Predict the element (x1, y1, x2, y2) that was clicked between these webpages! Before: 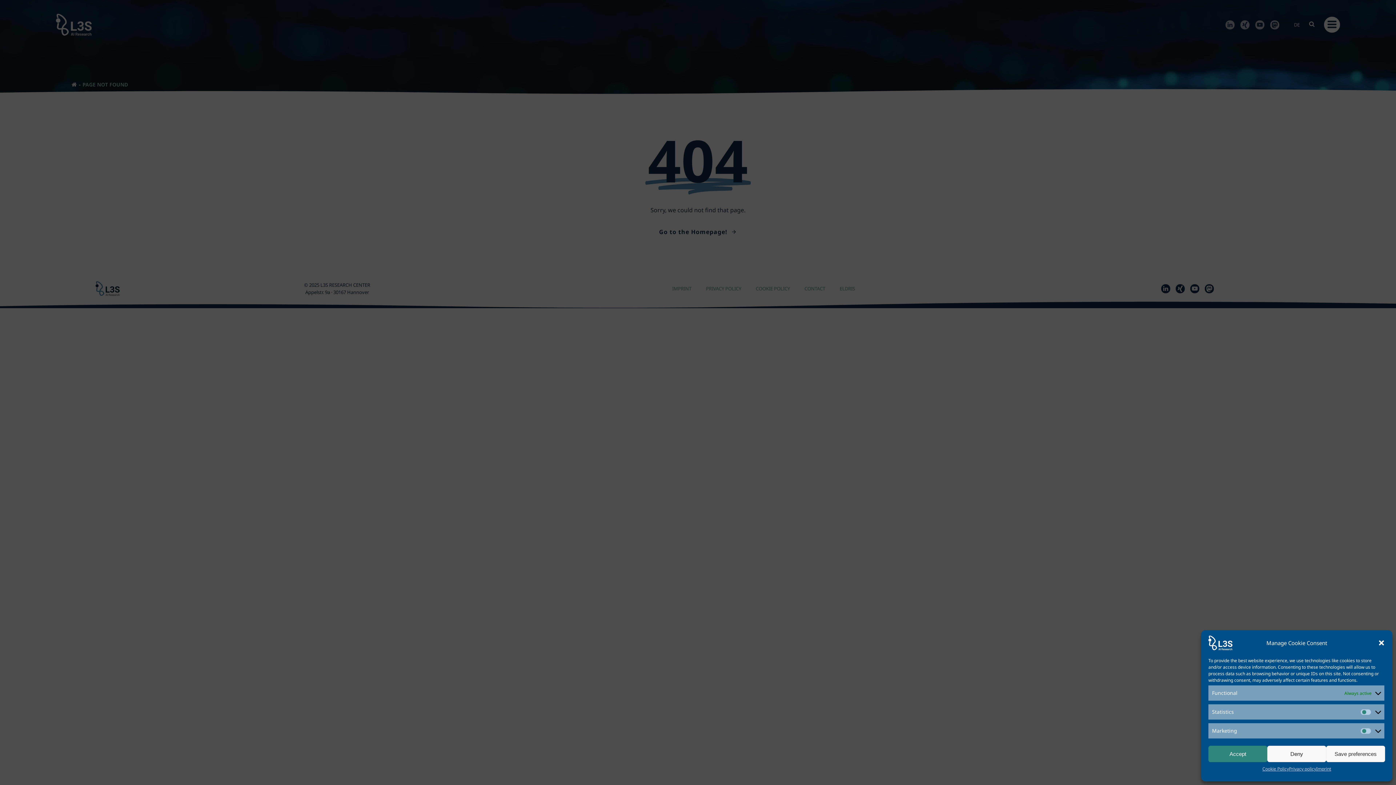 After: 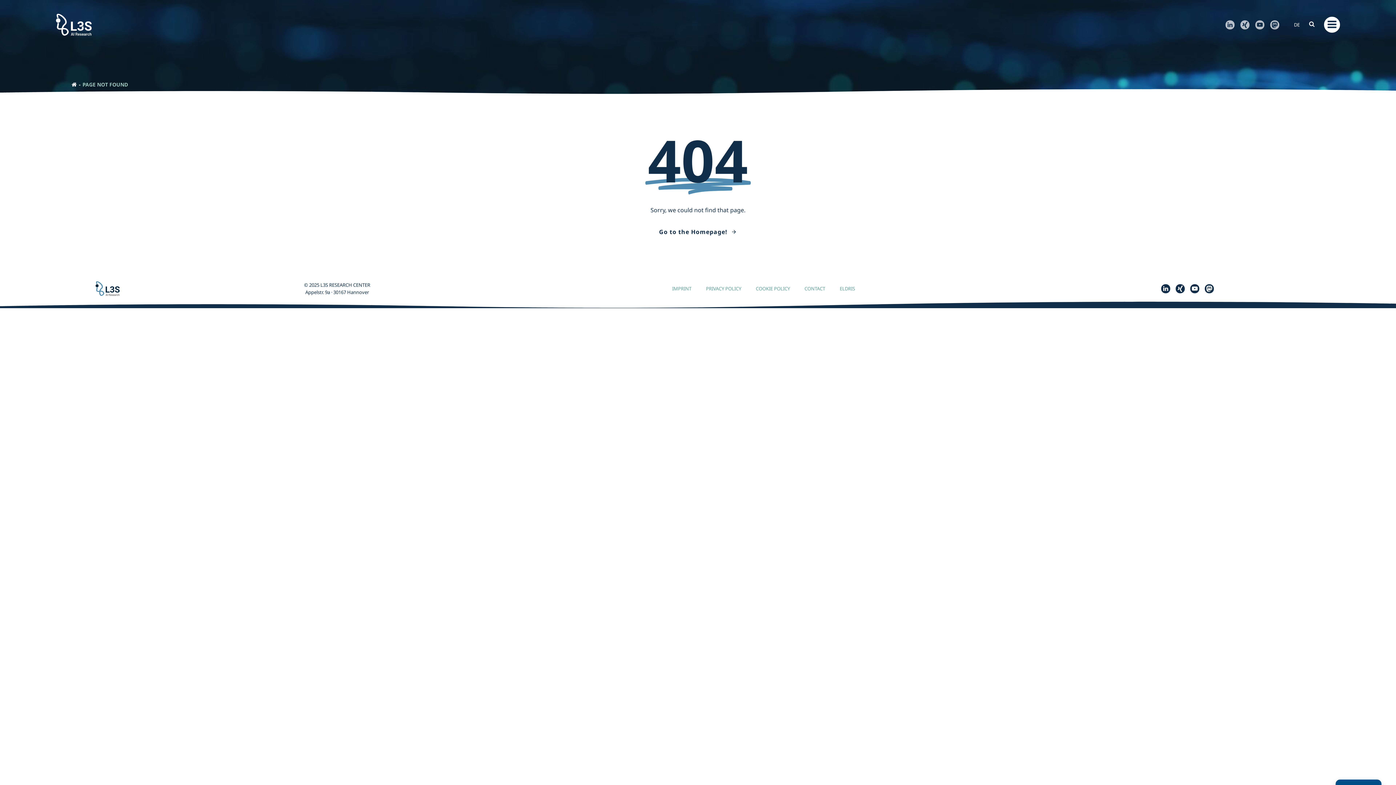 Action: label: Close dialog bbox: (1378, 639, 1385, 646)